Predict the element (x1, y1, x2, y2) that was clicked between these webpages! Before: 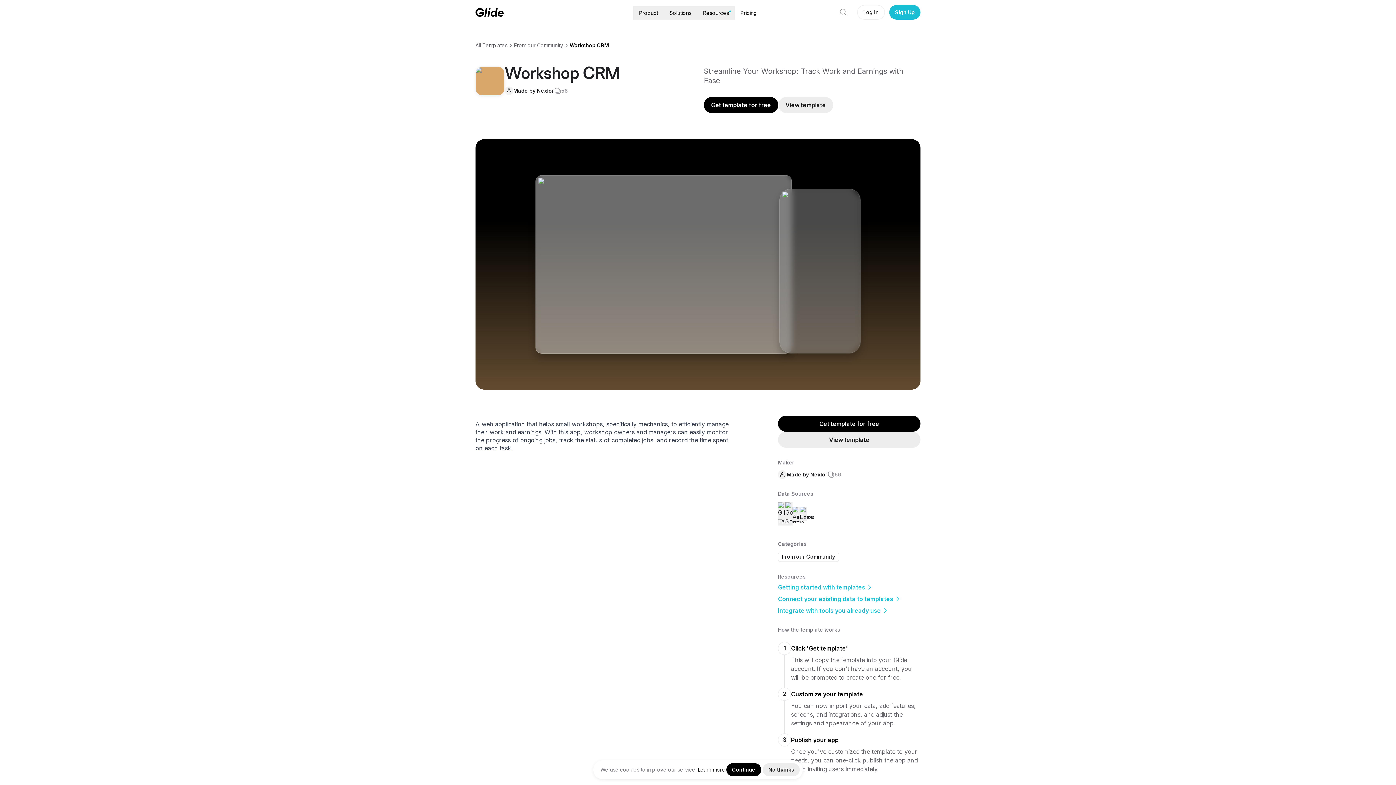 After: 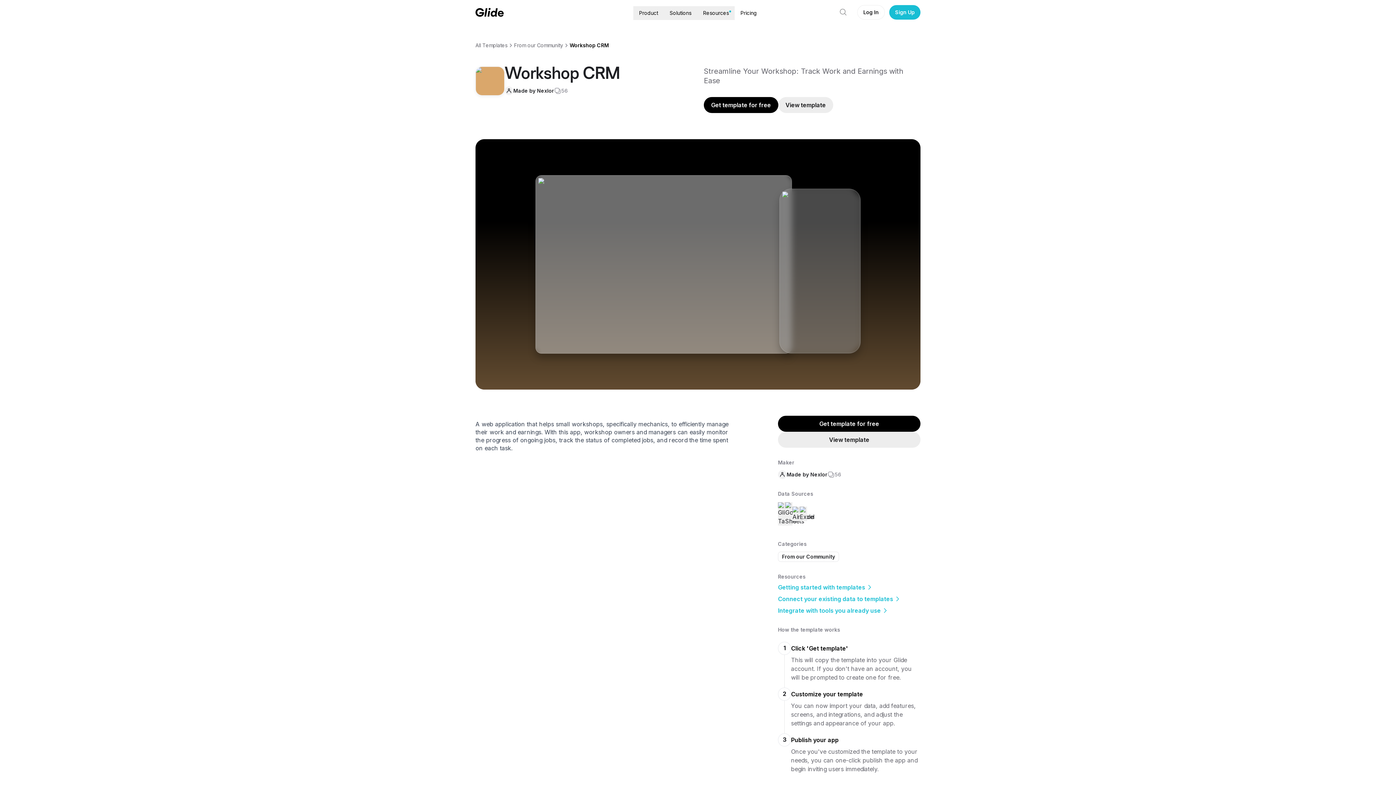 Action: label: Continue bbox: (726, 763, 761, 776)